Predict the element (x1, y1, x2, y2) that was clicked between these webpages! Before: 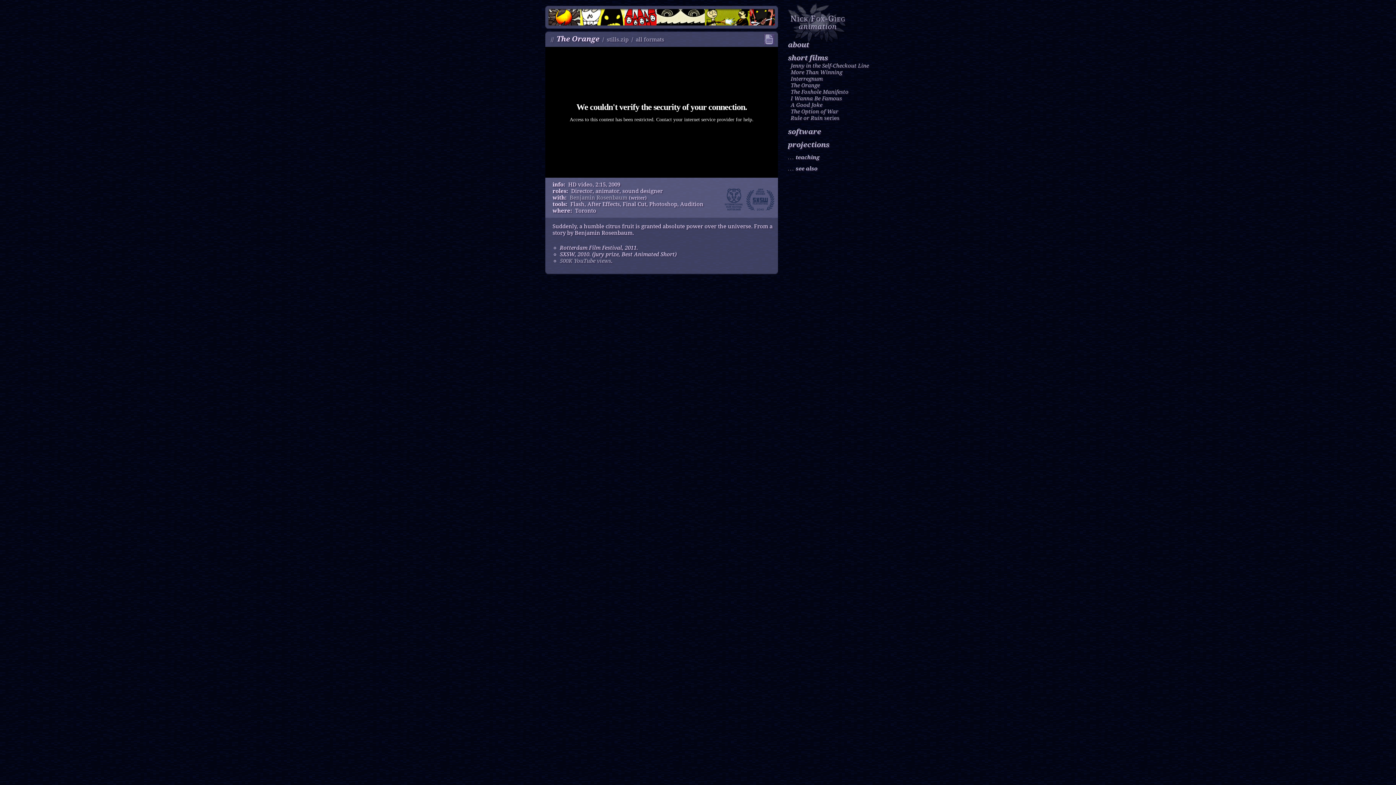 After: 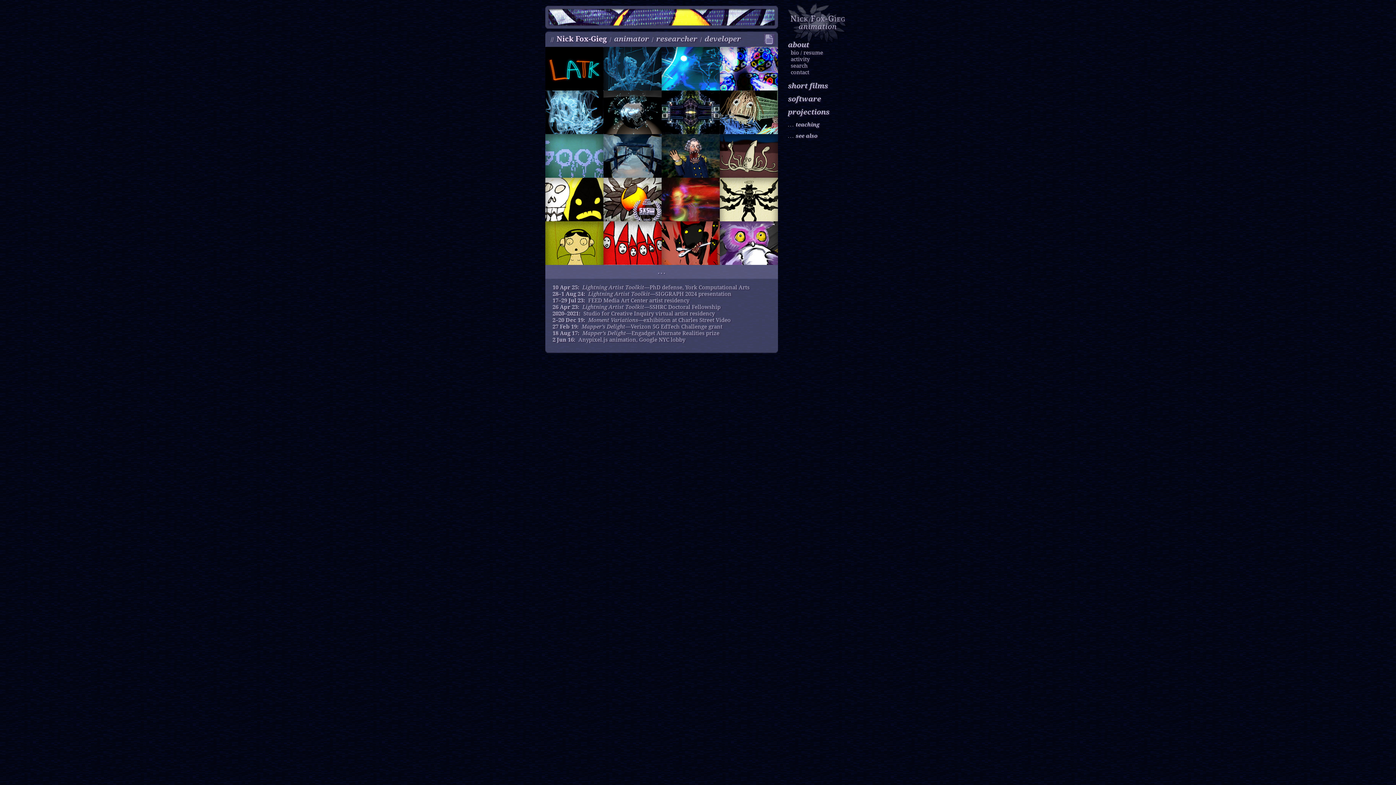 Action: bbox: (798, 22, 837, 30) label: animation